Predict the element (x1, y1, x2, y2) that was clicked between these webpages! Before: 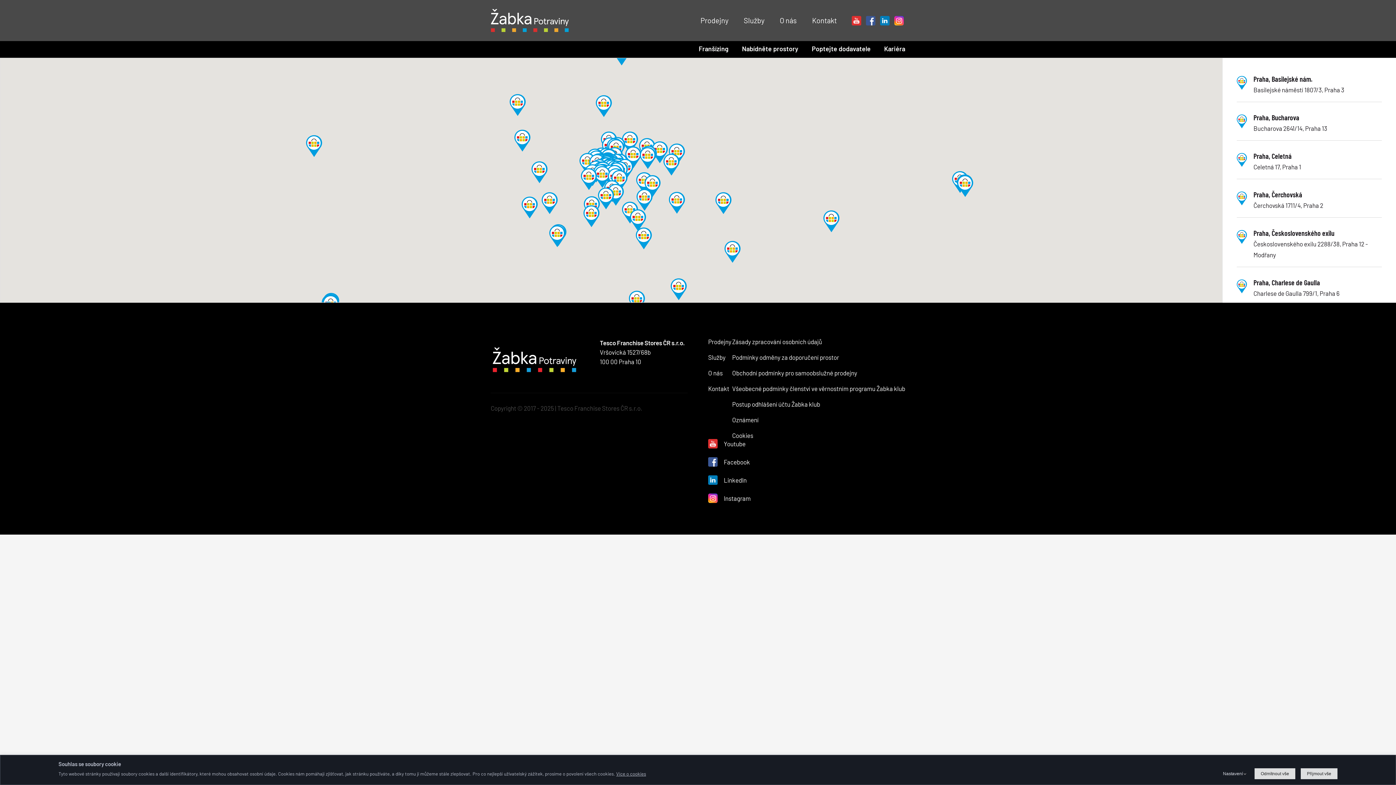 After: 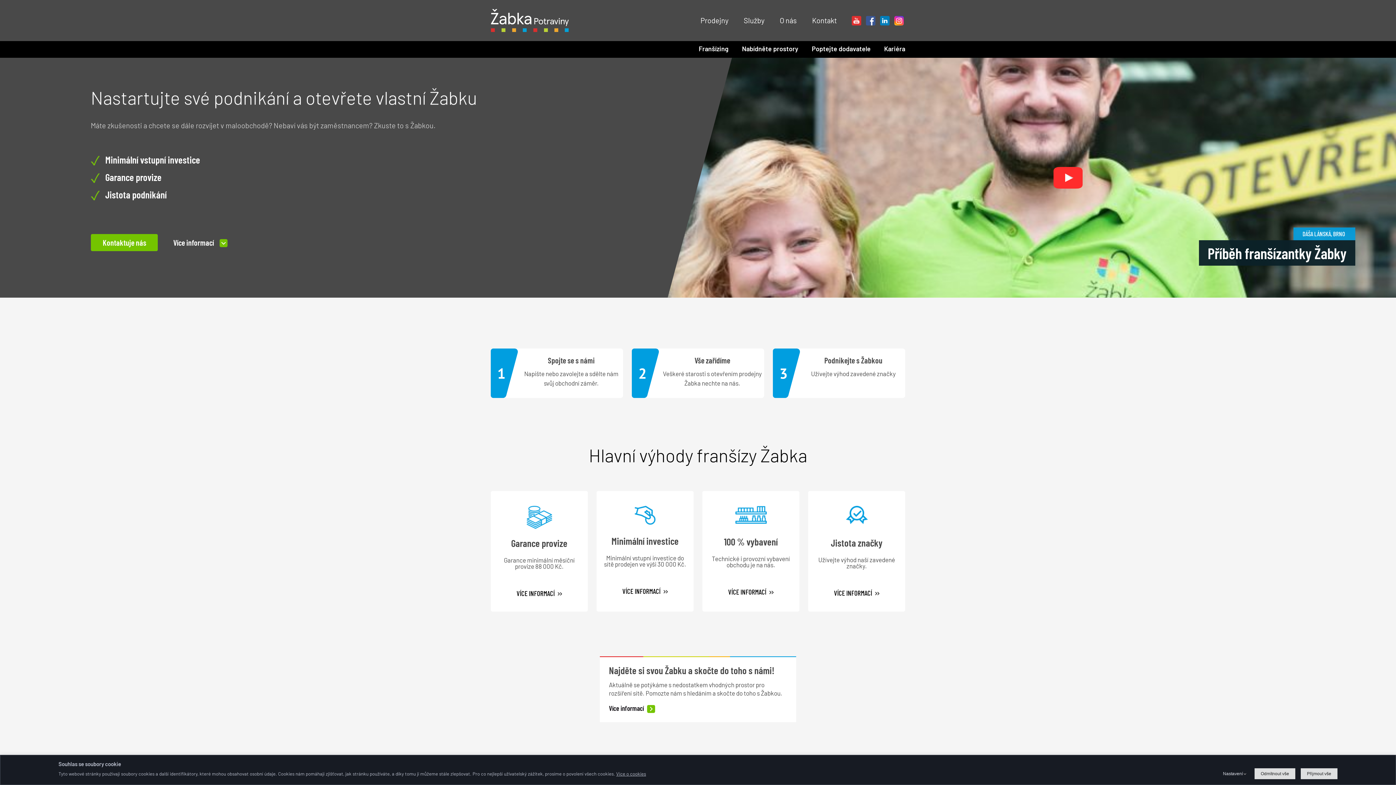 Action: label: Franšízing bbox: (698, 44, 728, 52)